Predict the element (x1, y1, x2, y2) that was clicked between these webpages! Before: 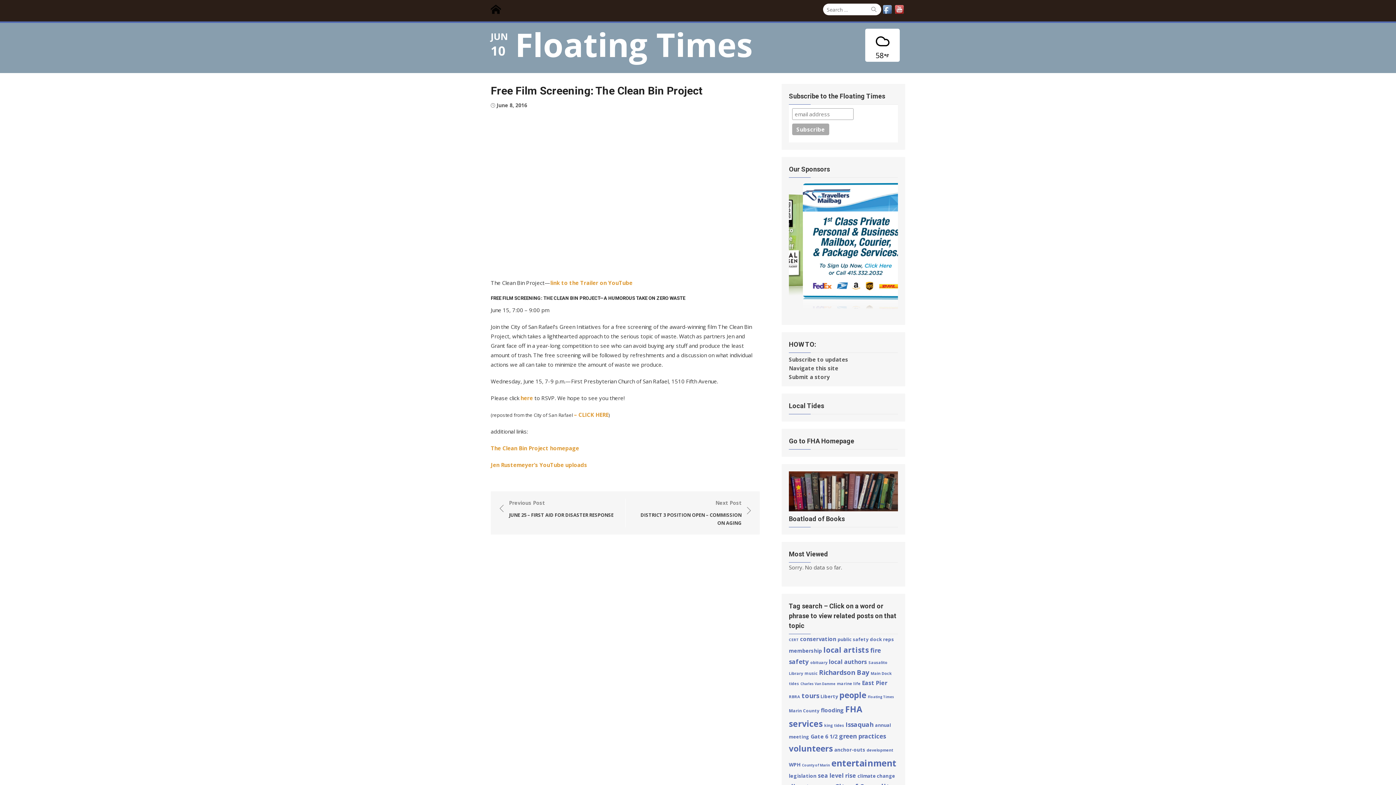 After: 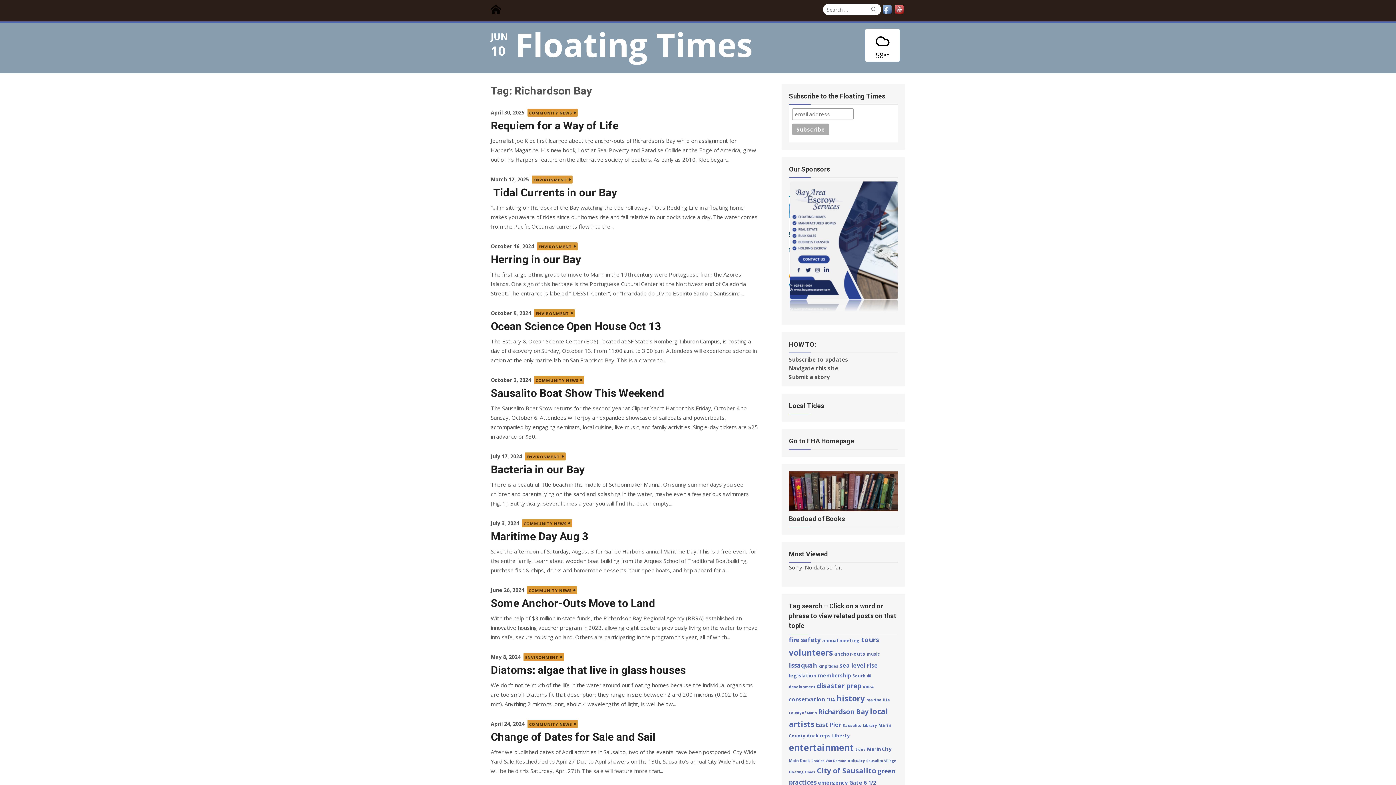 Action: bbox: (819, 668, 869, 677) label: Richardson Bay (110 items)